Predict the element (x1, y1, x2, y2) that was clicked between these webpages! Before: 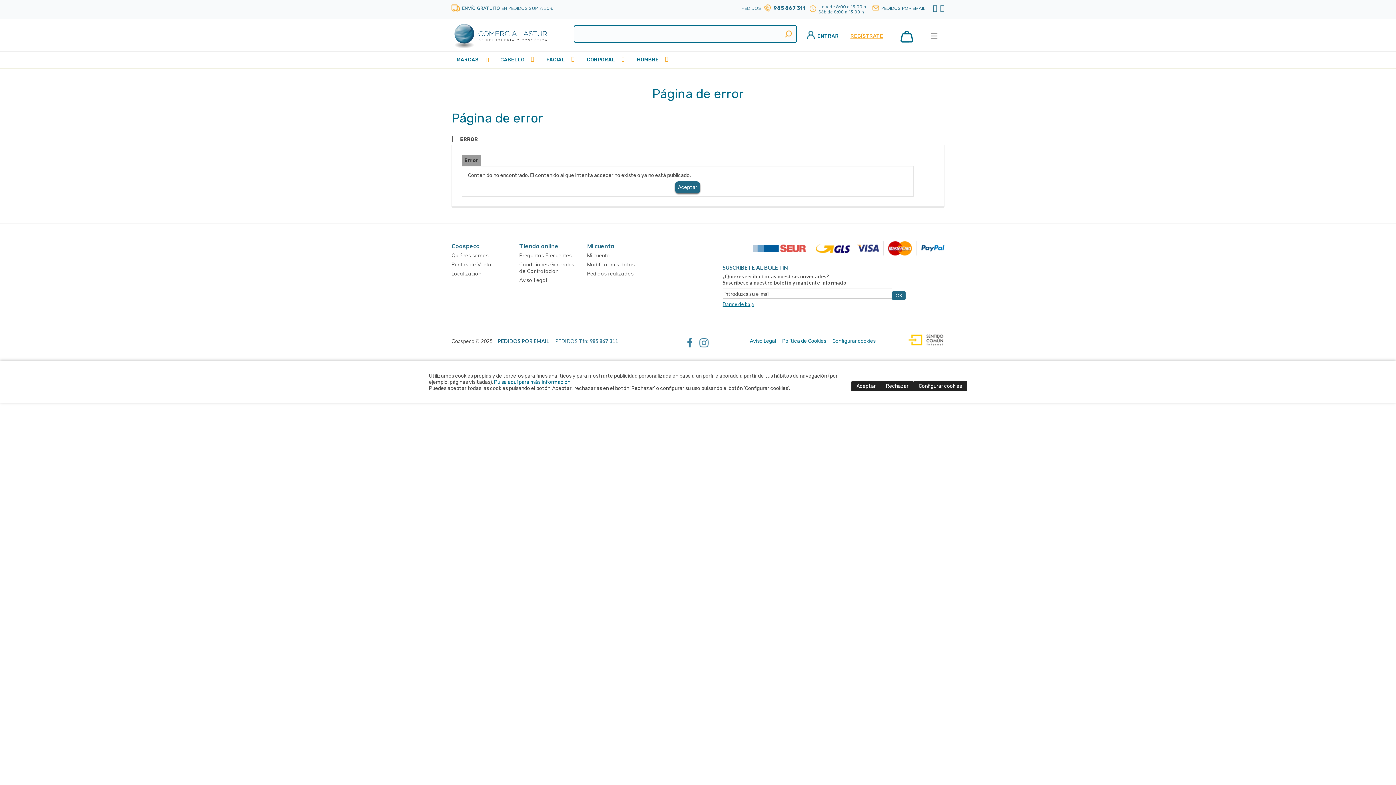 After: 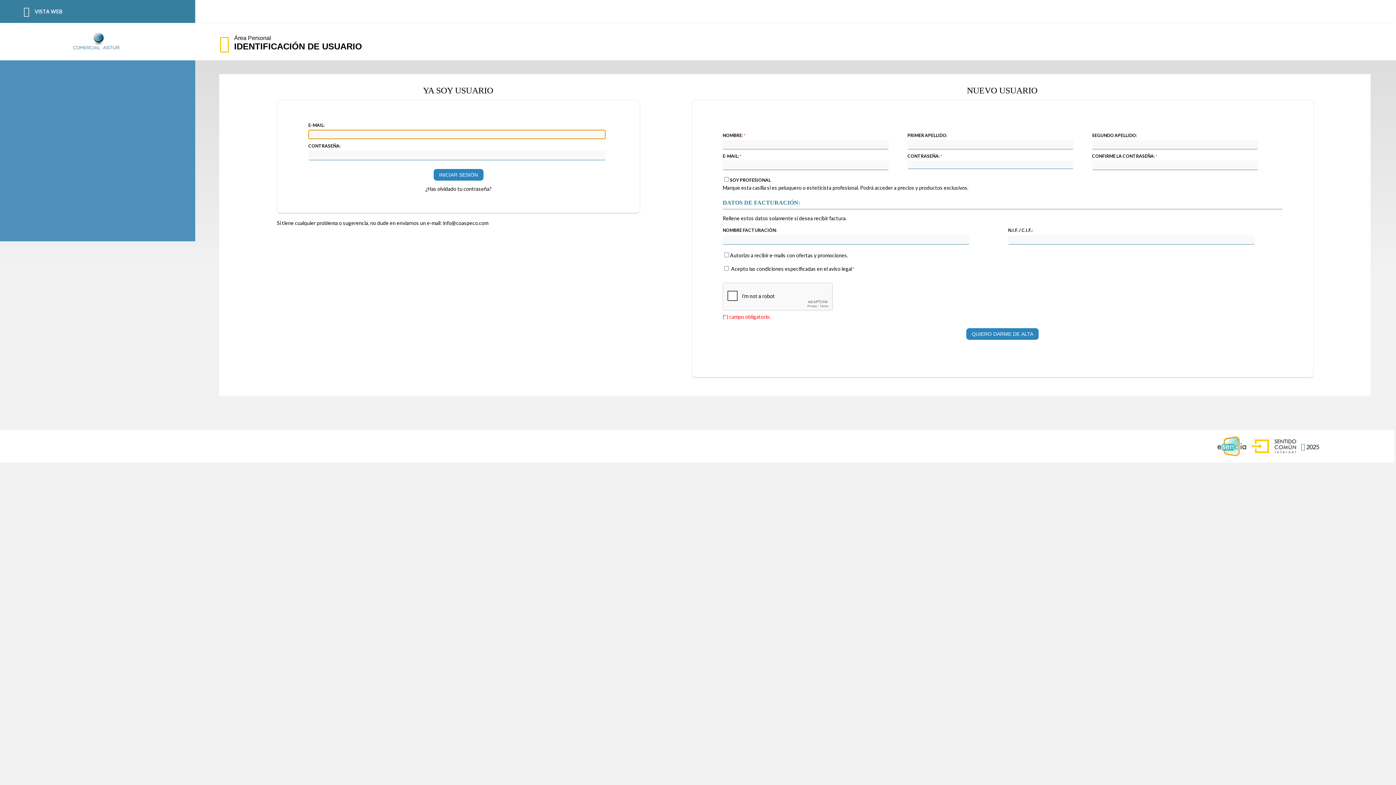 Action: bbox: (587, 252, 610, 259) label: Mi cuenta